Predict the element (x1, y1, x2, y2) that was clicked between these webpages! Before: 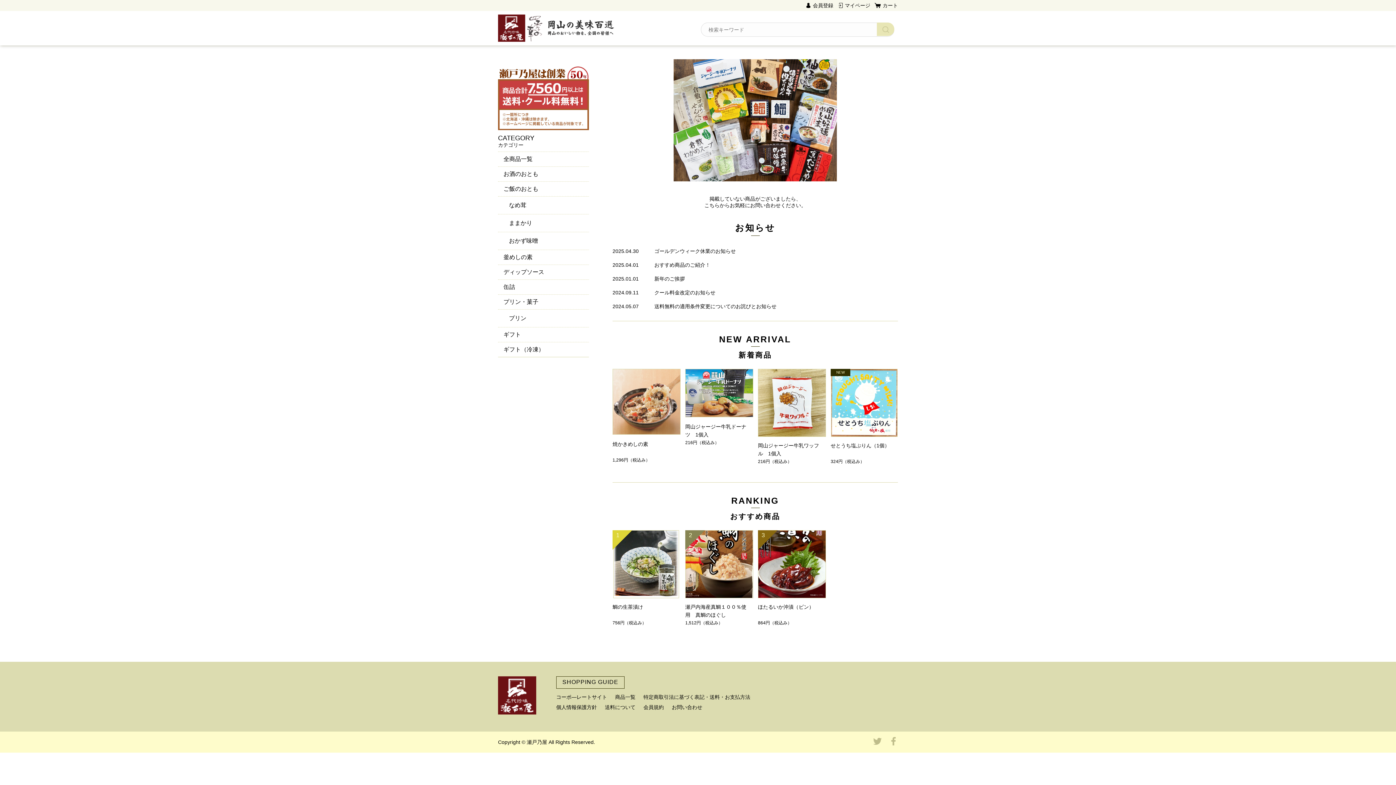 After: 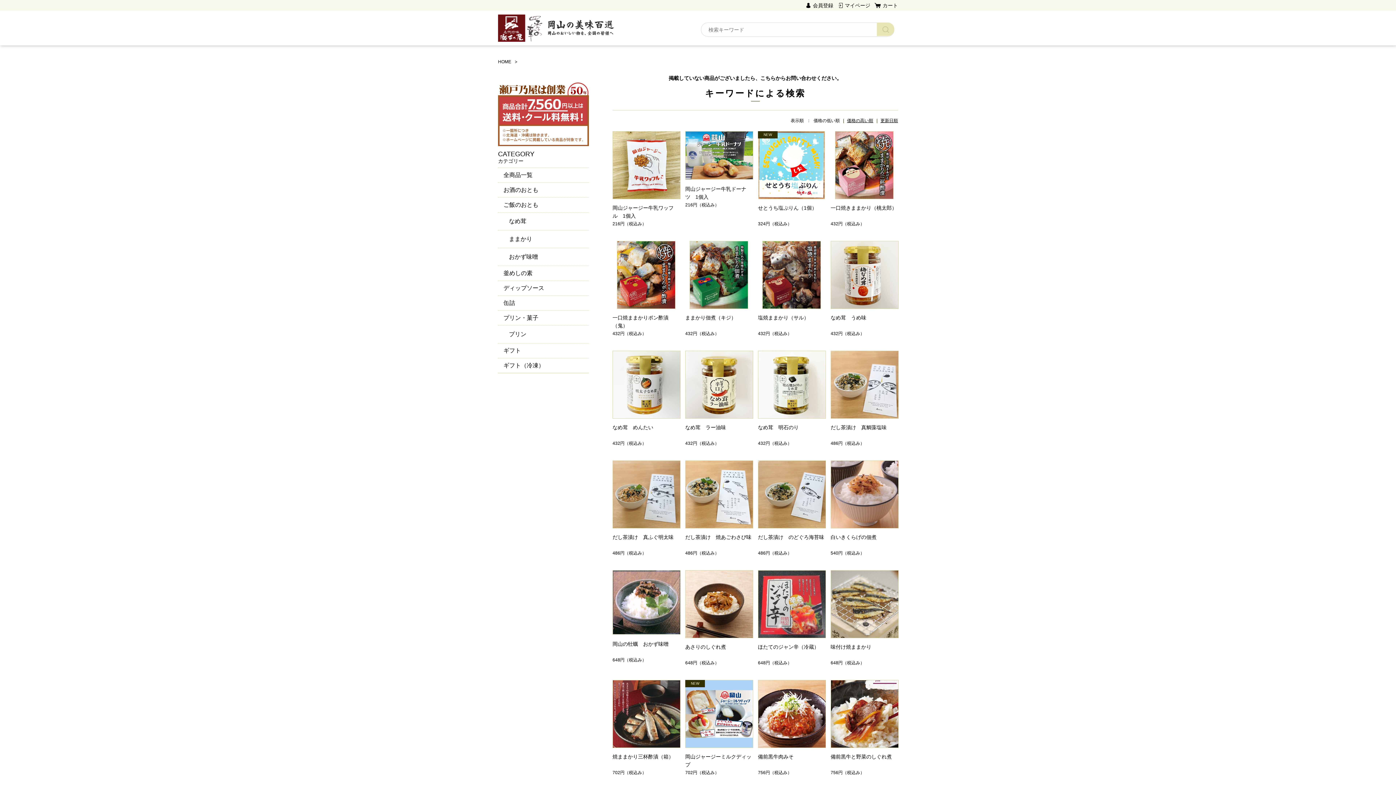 Action: bbox: (498, 152, 594, 166) label: 全商品一覧